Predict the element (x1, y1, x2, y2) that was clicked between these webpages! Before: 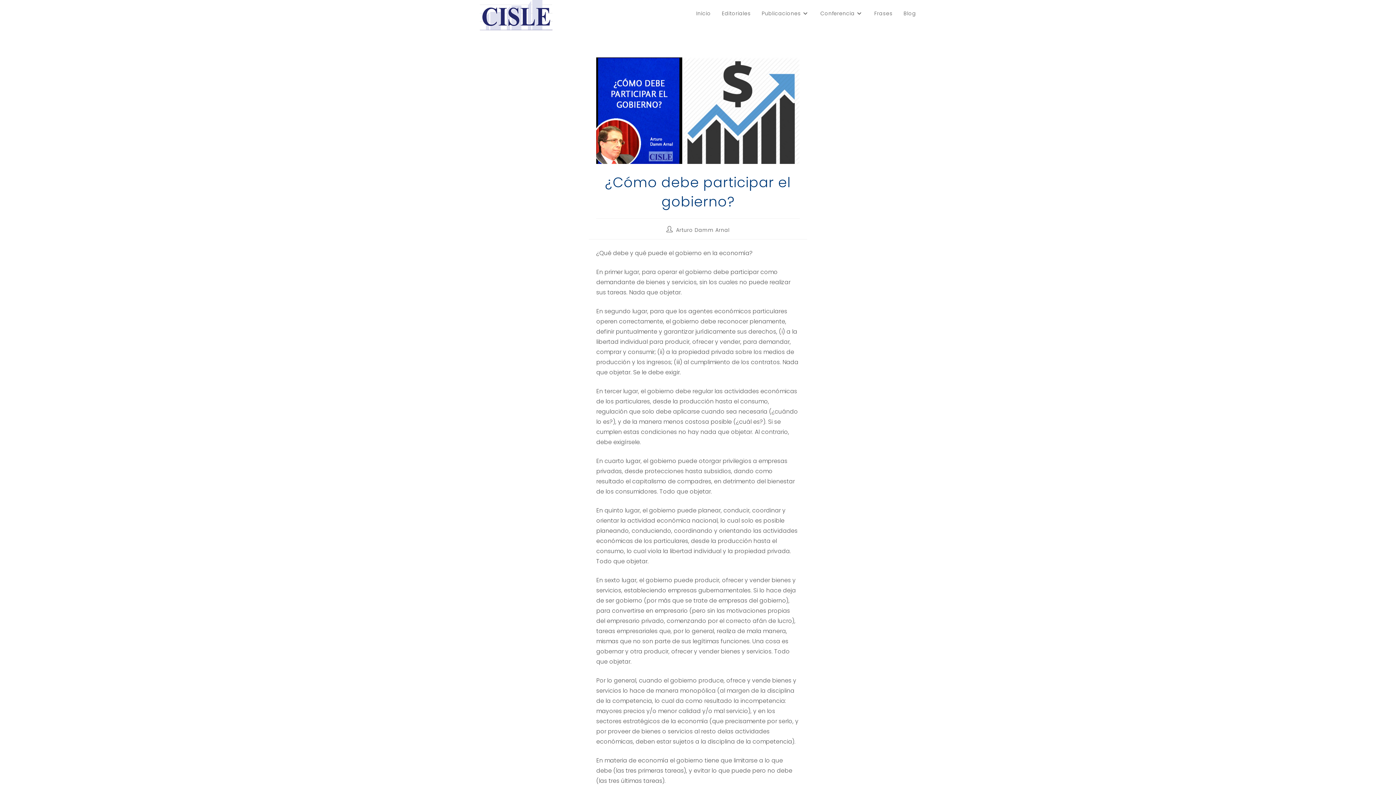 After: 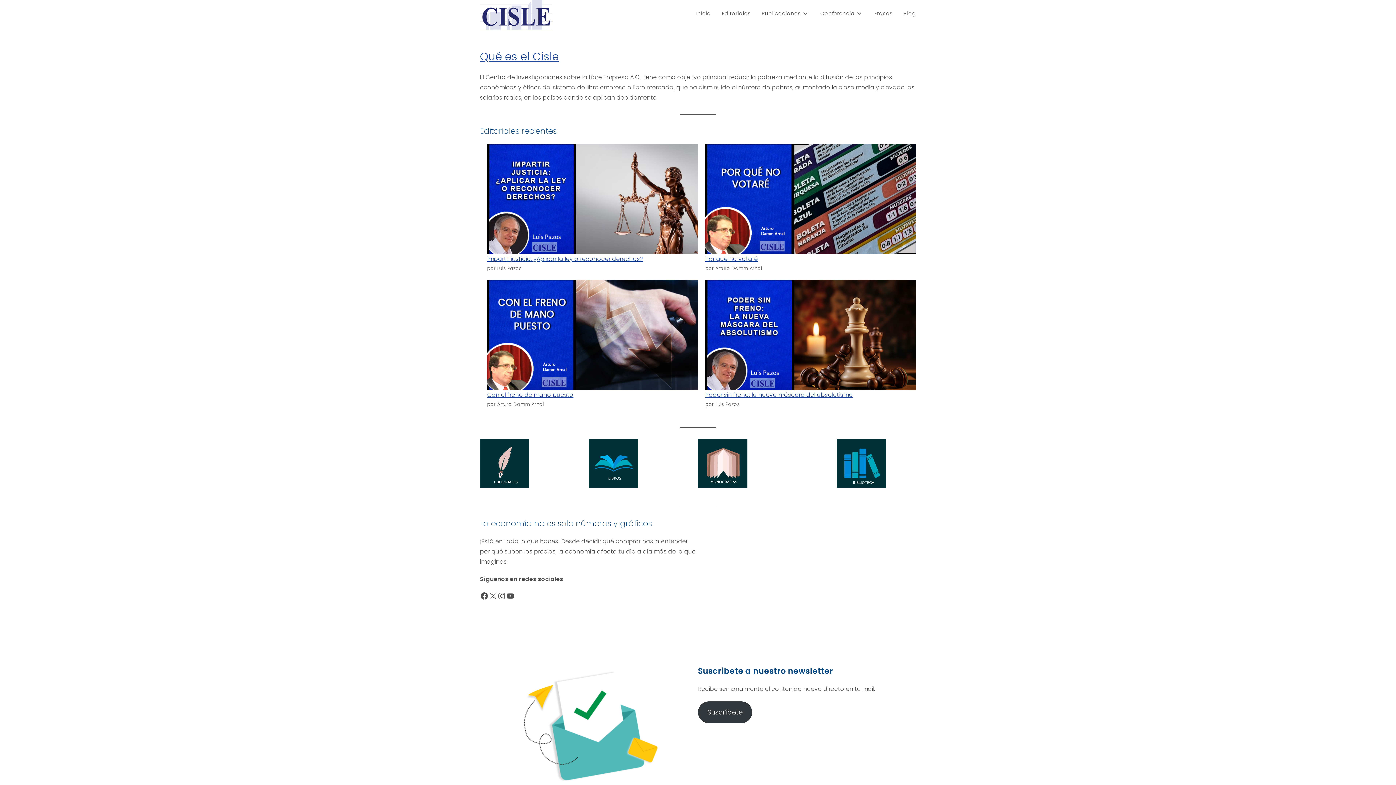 Action: bbox: (480, 10, 552, 18)